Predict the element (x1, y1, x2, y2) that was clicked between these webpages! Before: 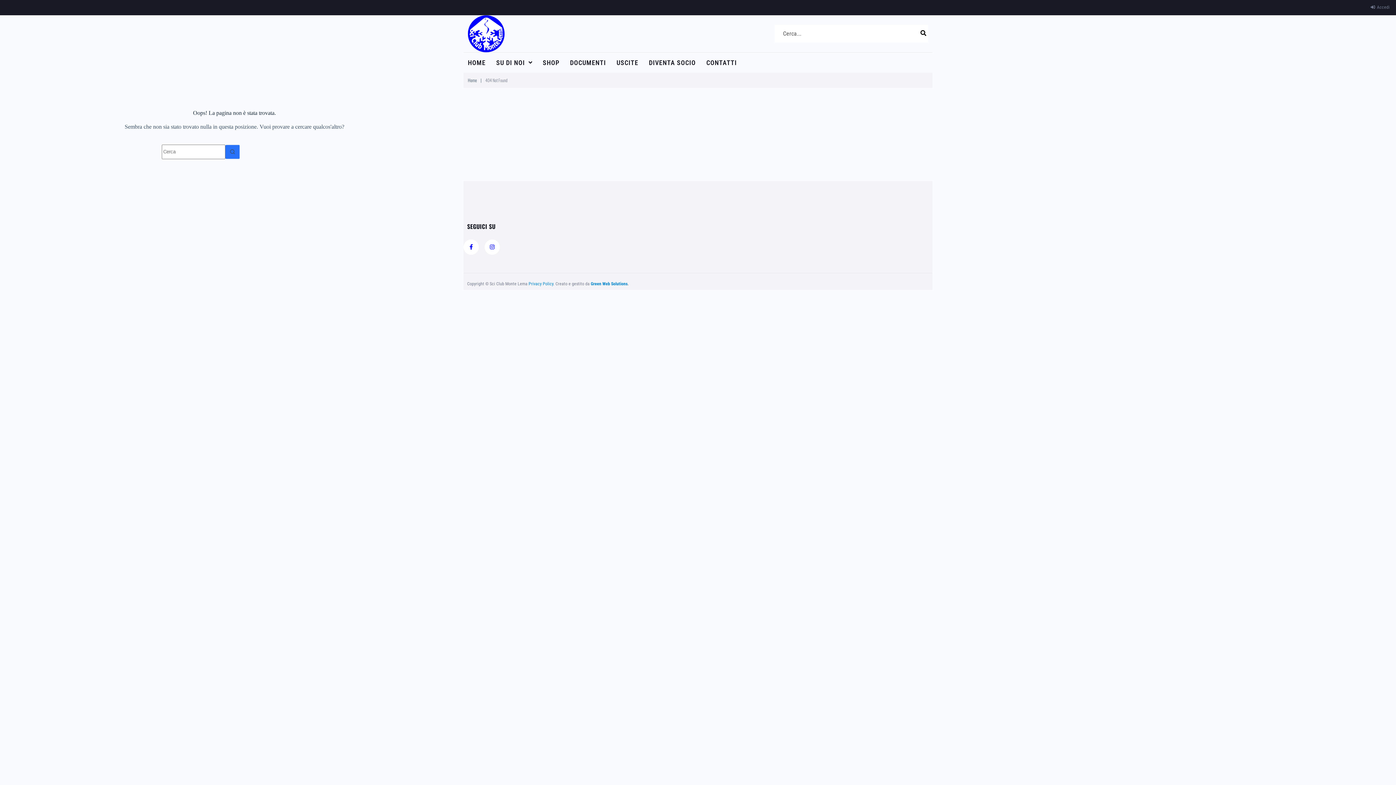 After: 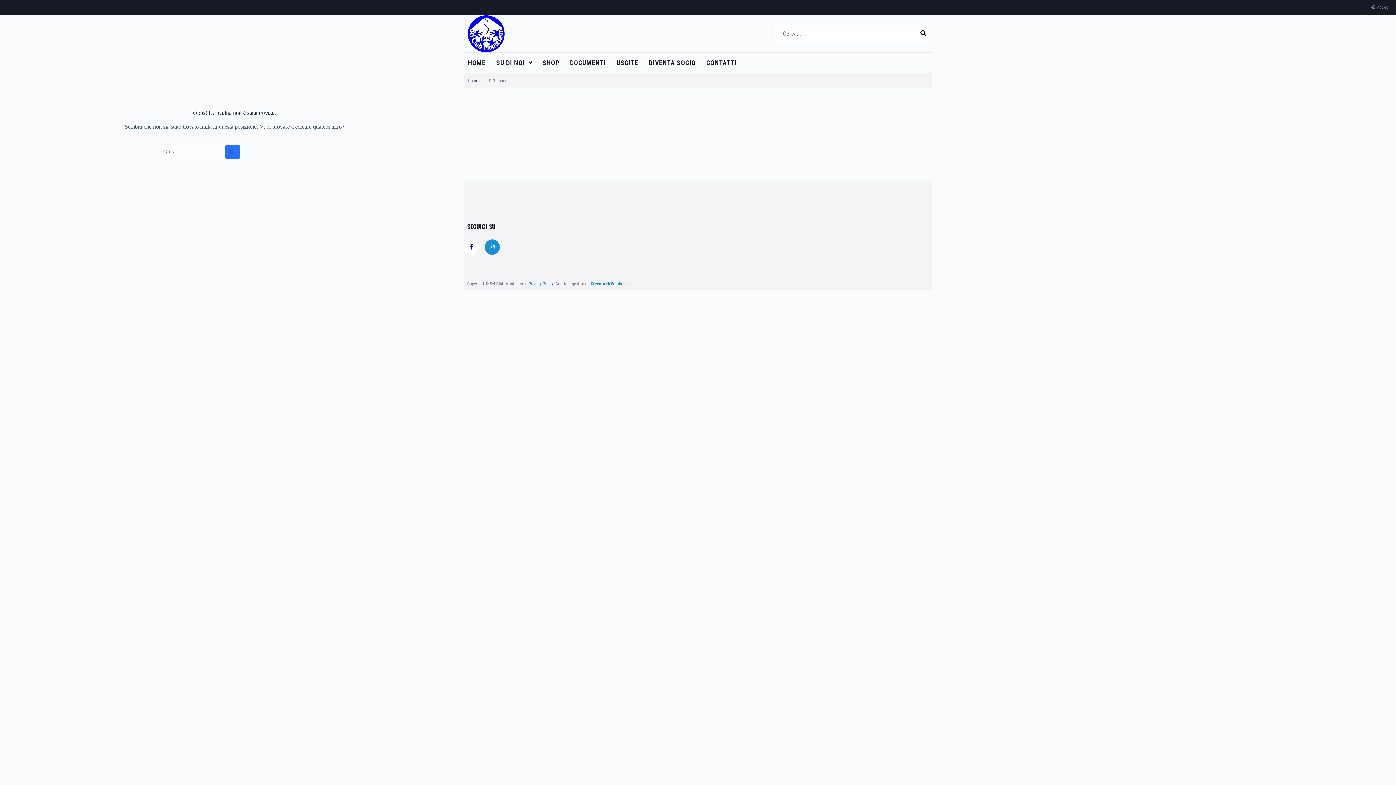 Action: bbox: (484, 239, 500, 254) label: Instagram